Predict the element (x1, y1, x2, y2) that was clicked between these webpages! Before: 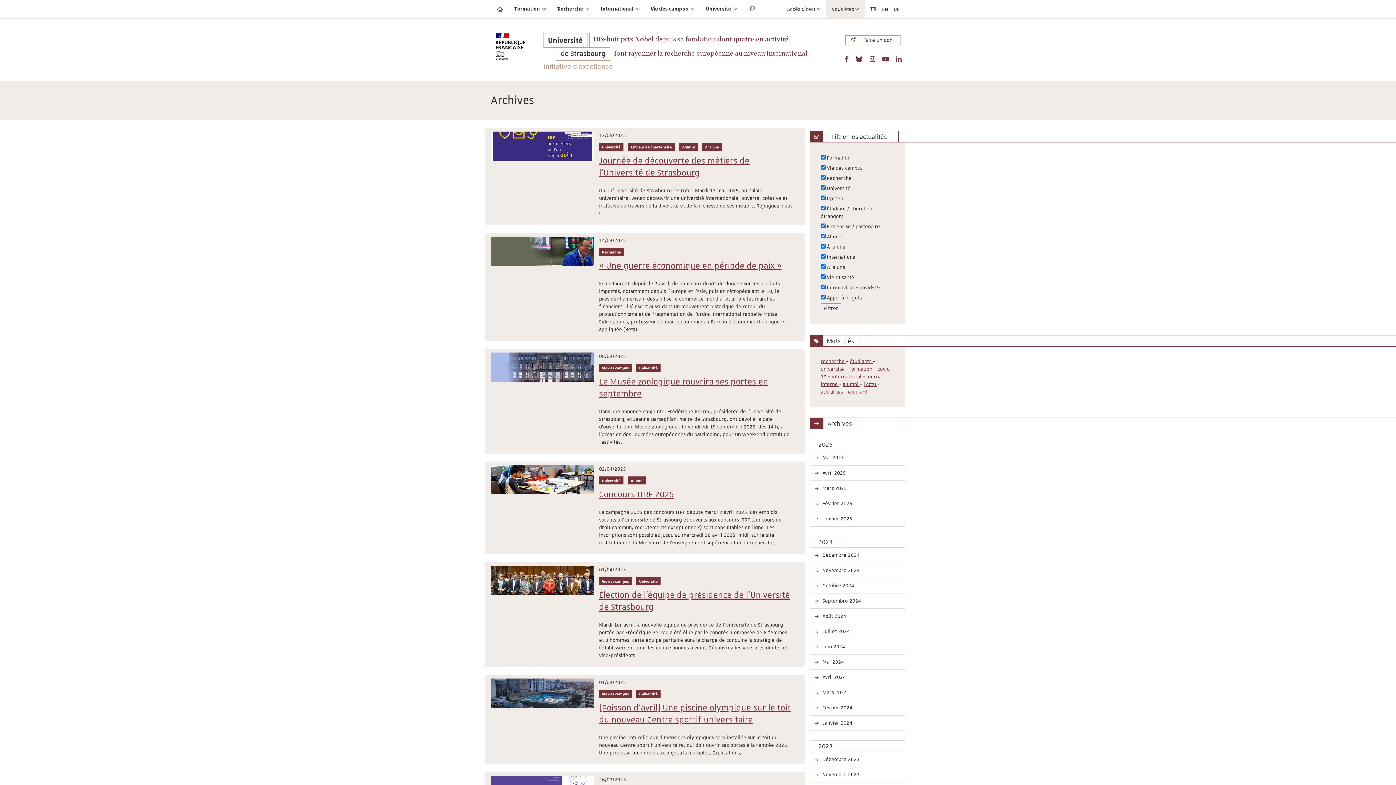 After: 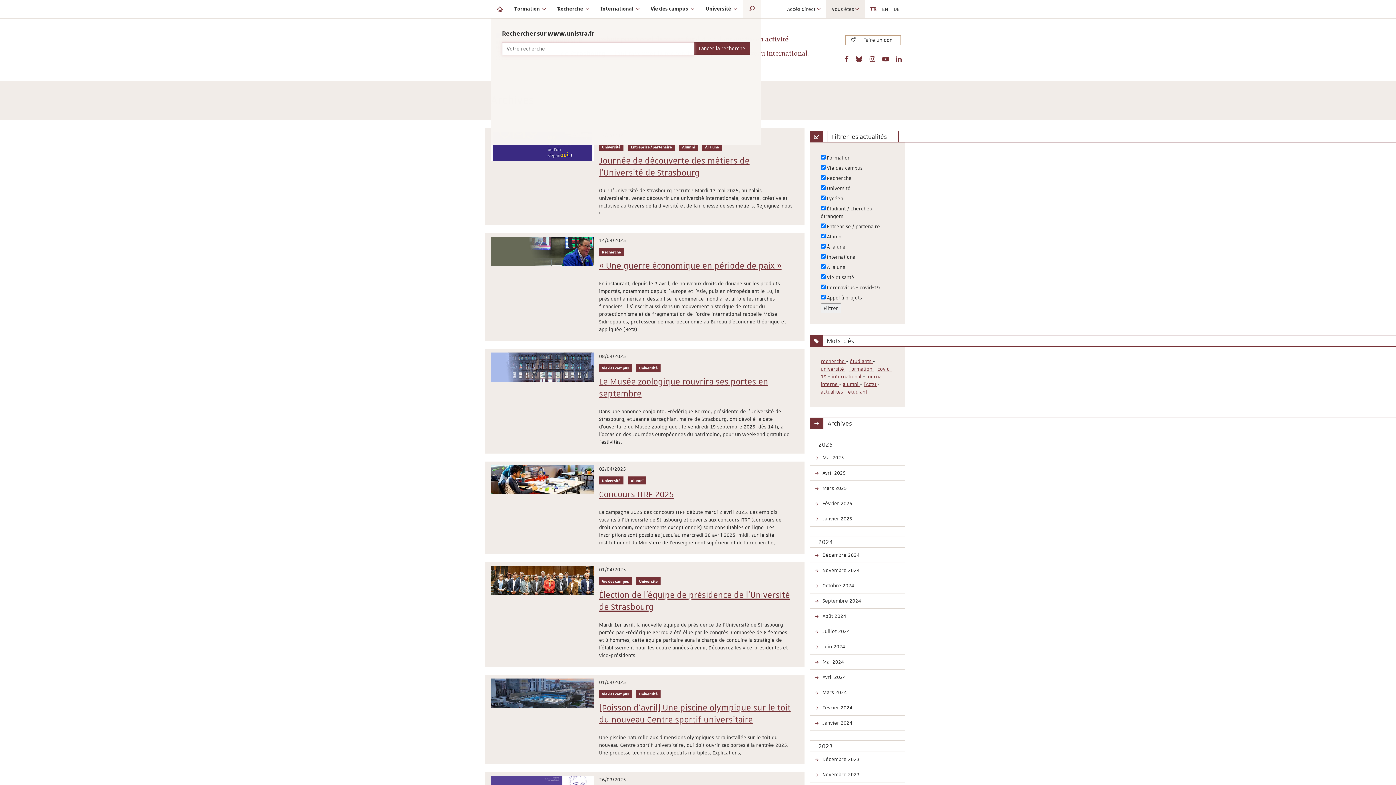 Action: bbox: (743, 0, 761, 18) label: Moteur de recherche